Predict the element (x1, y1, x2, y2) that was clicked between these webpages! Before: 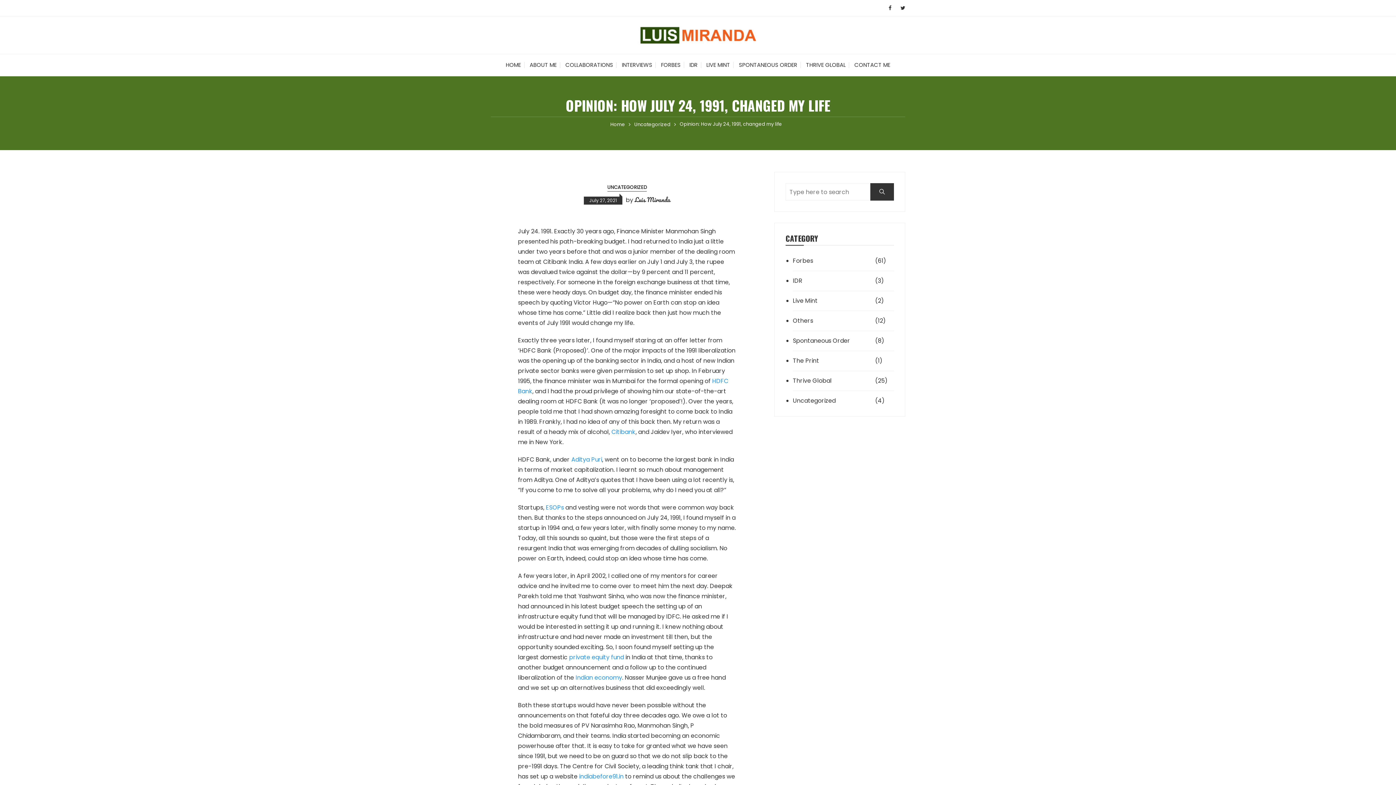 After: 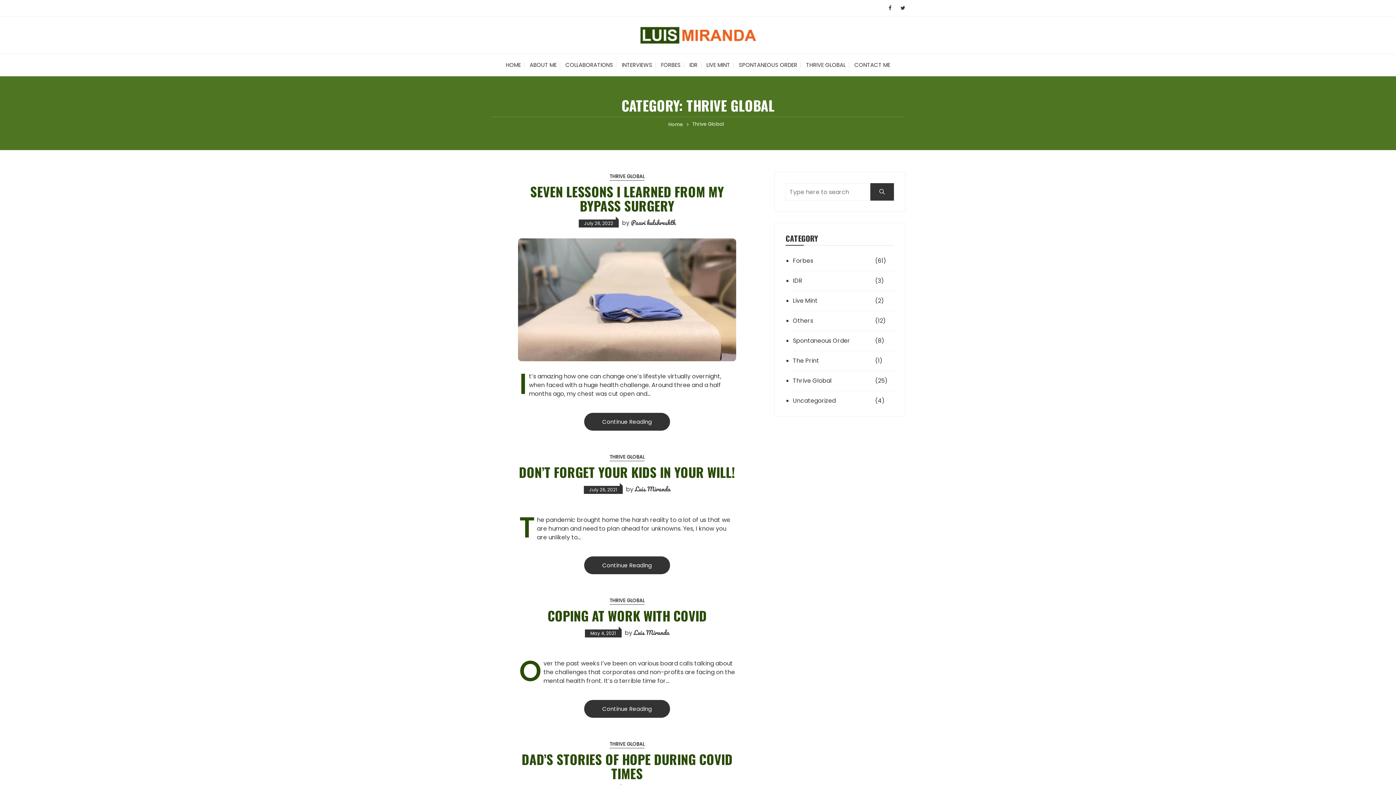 Action: bbox: (793, 376, 873, 385) label: Thrive Global